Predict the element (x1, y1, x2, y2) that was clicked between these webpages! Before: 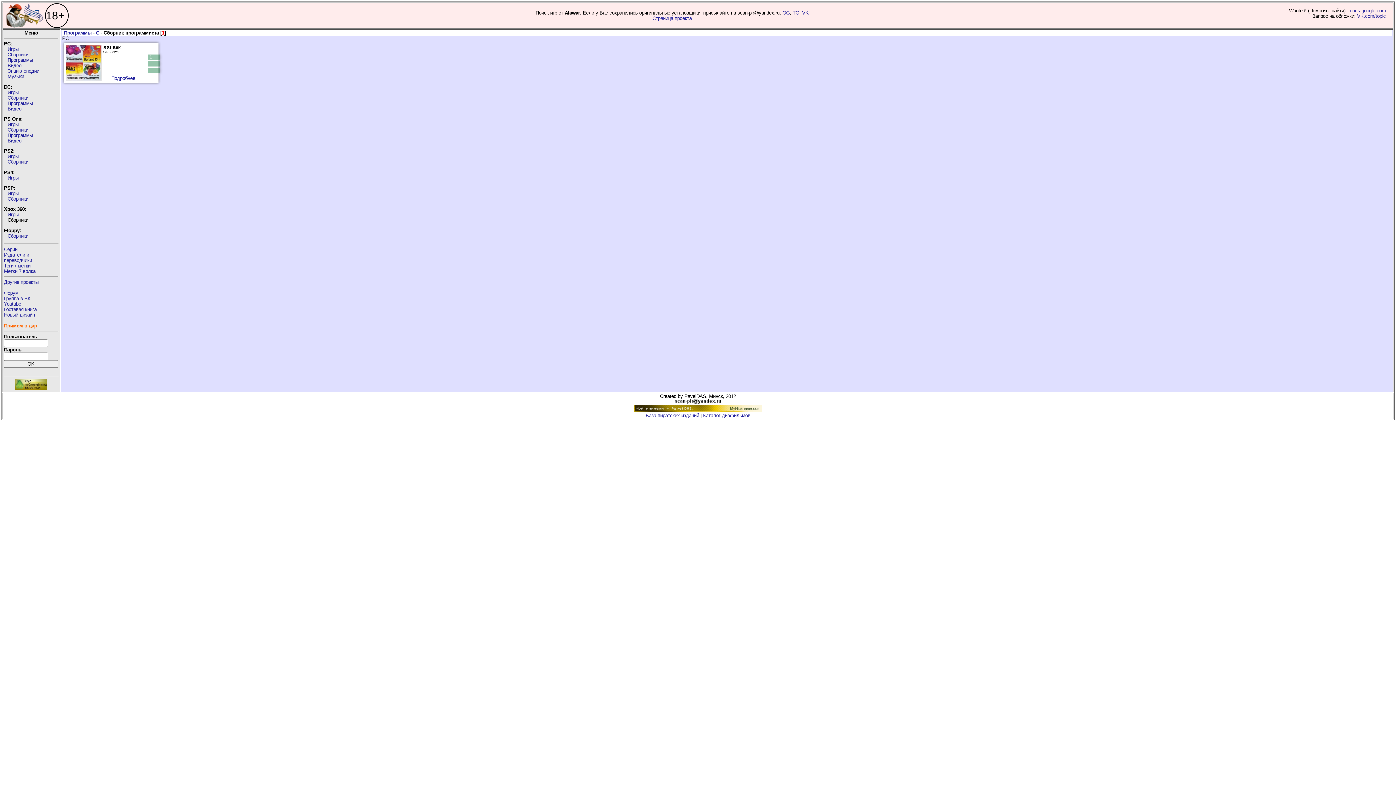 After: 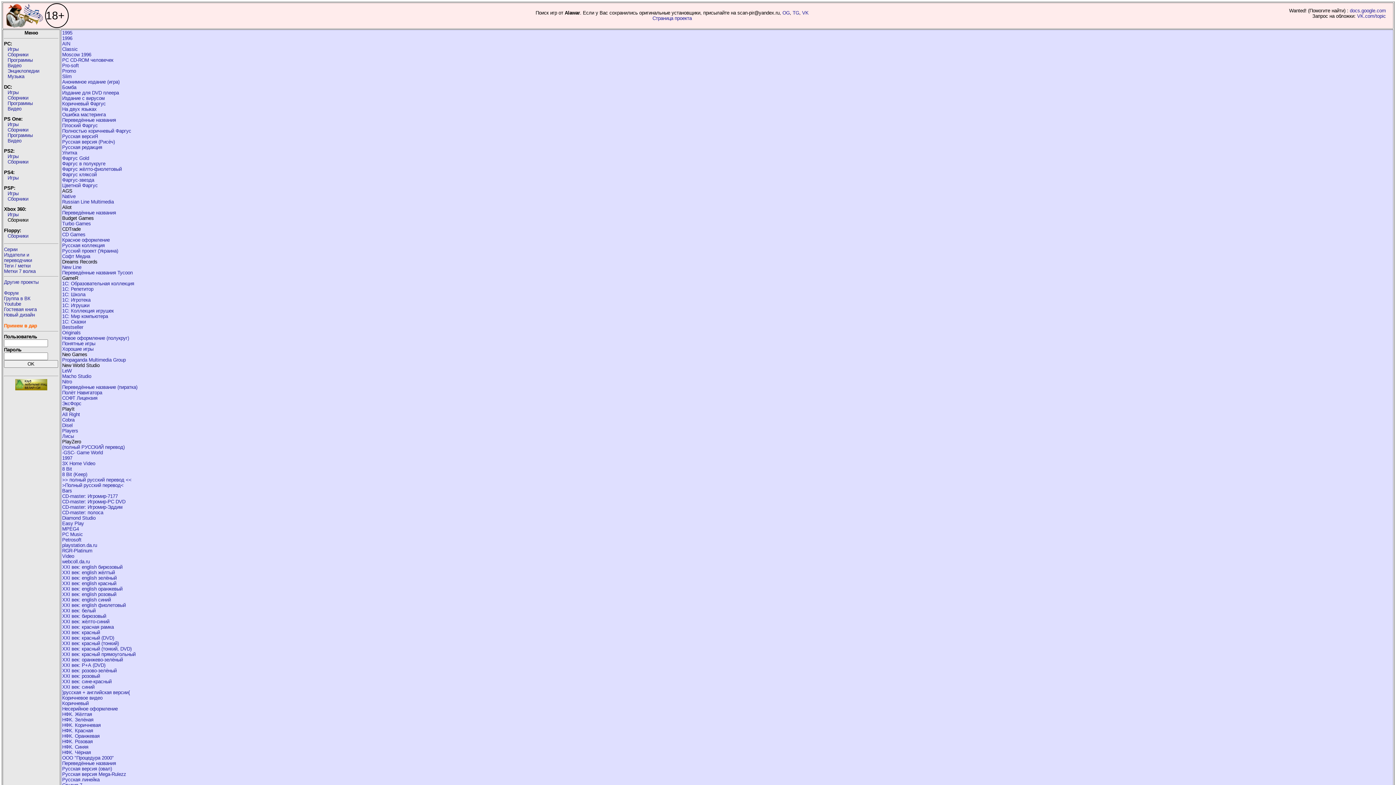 Action: label: Теги / метки bbox: (4, 263, 30, 268)